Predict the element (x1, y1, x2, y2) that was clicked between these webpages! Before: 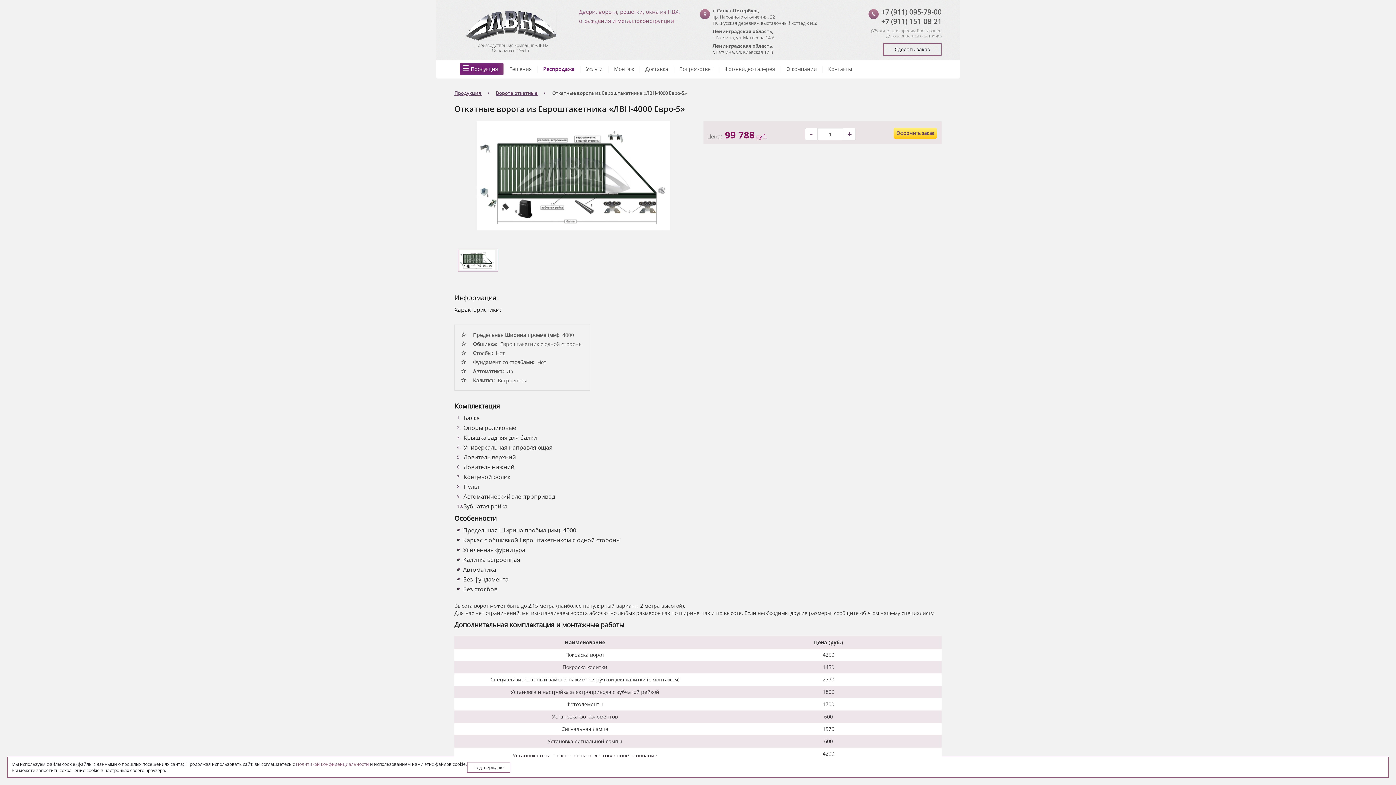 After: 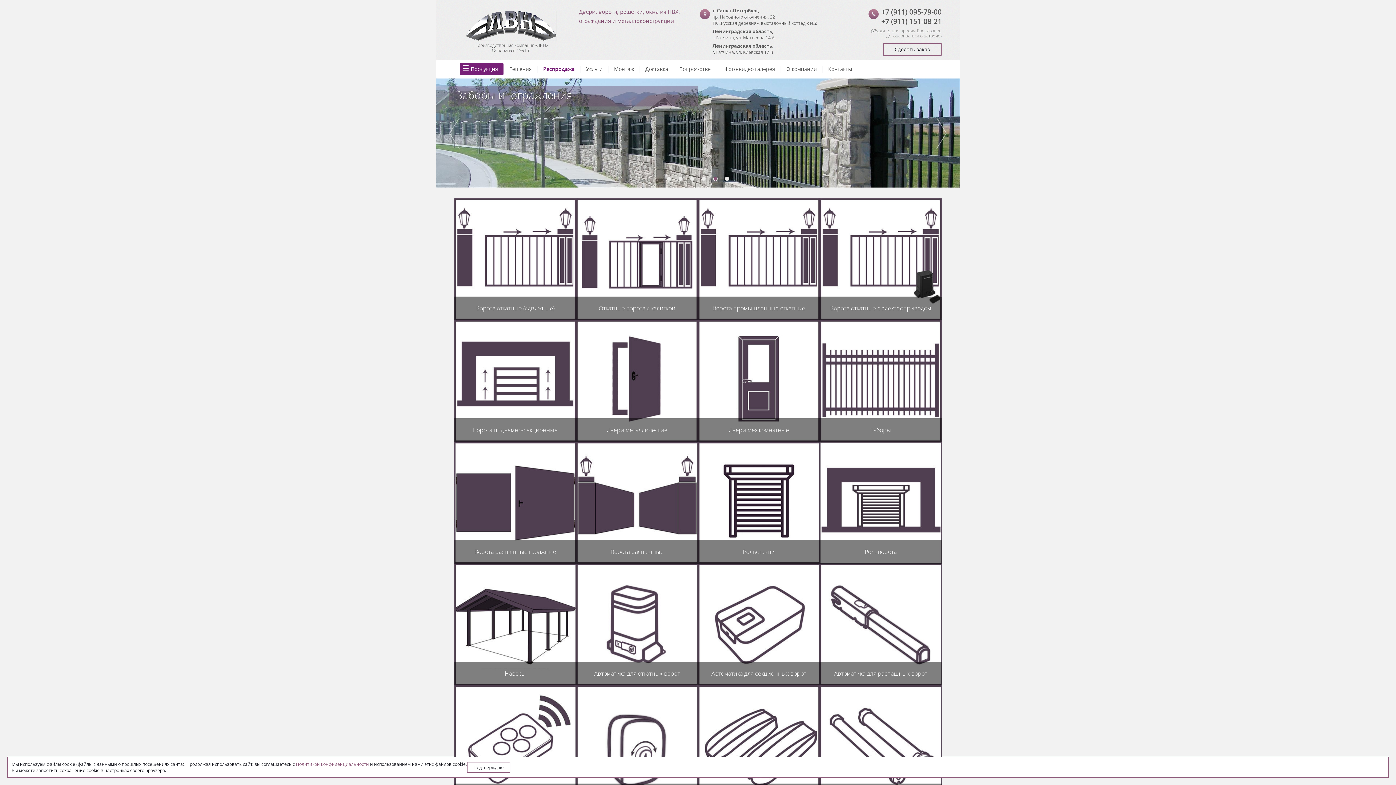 Action: bbox: (465, 10, 556, 40)